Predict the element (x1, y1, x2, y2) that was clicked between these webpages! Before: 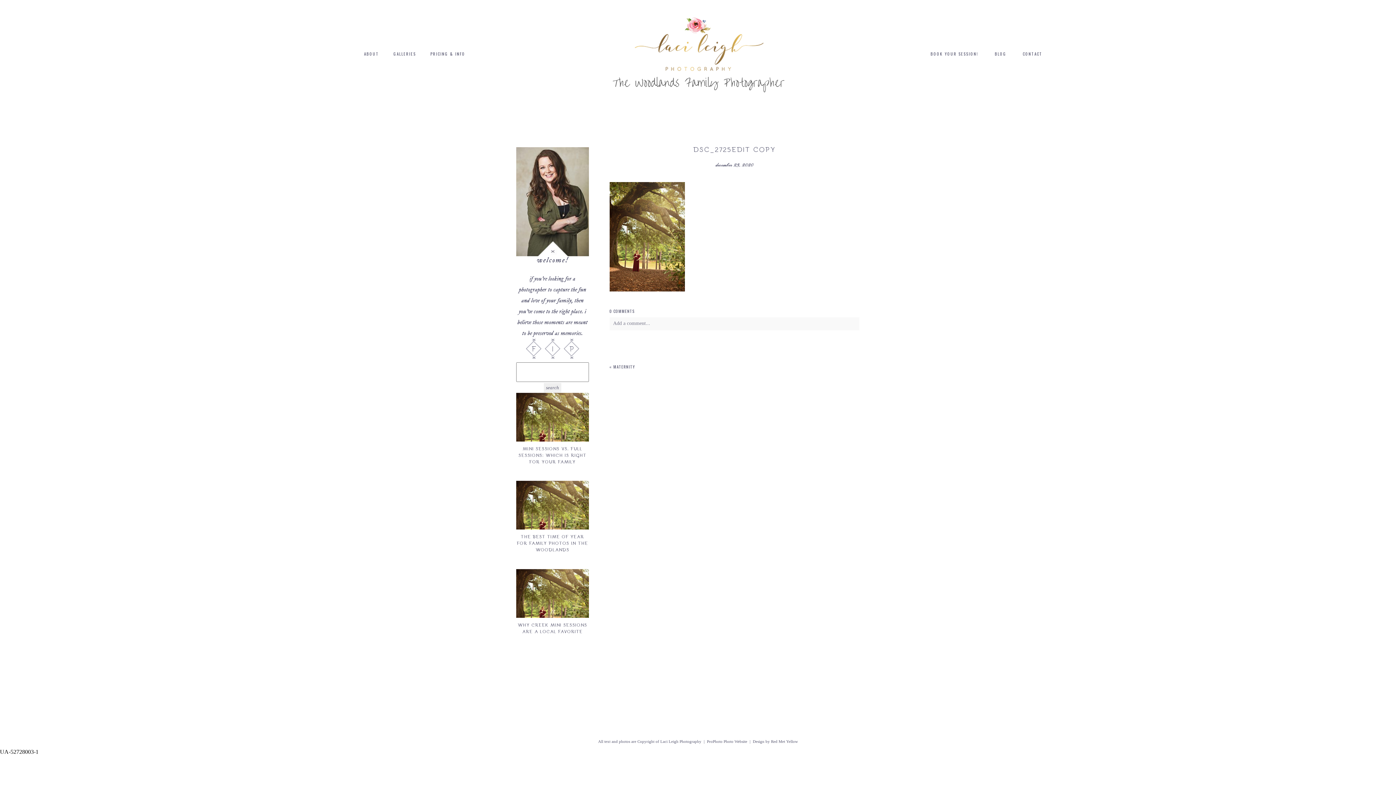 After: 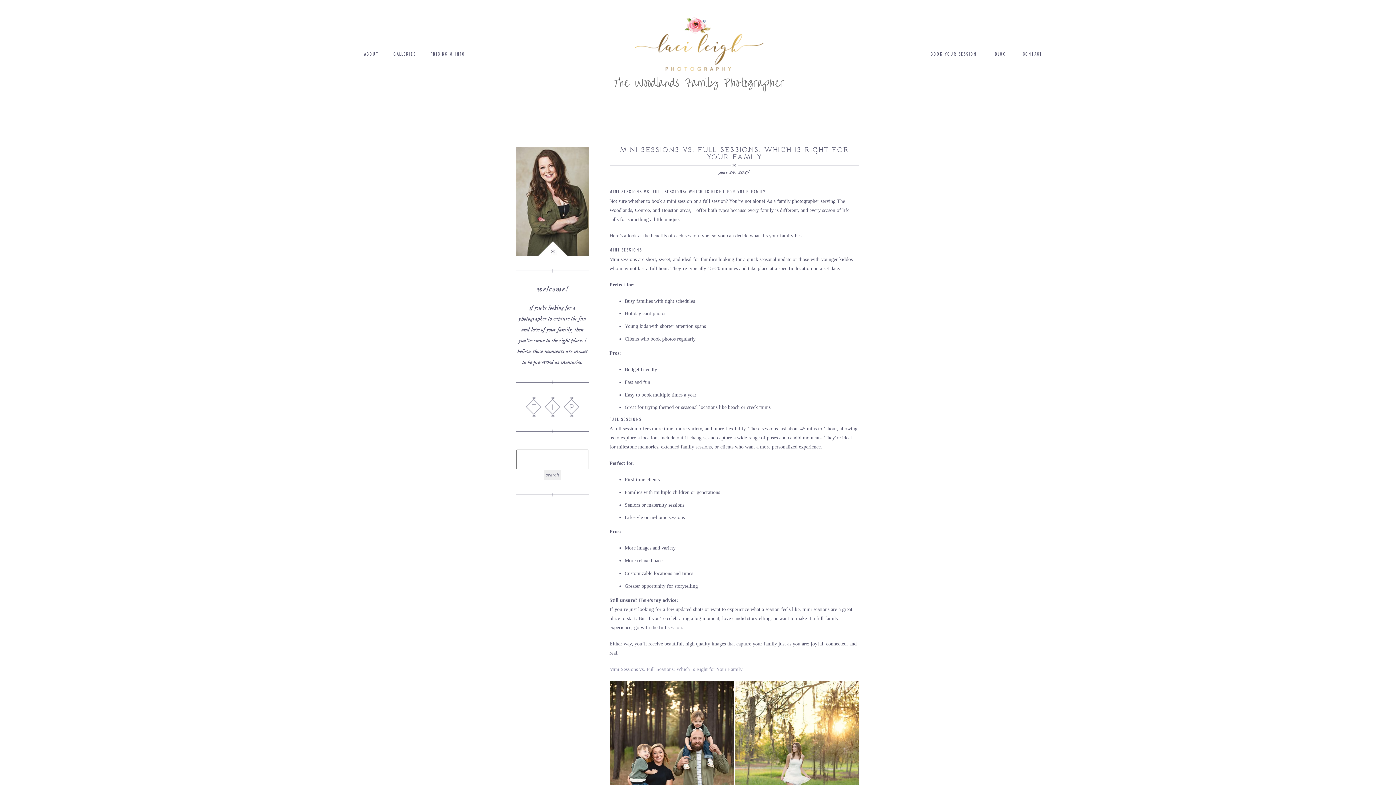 Action: bbox: (516, 392, 589, 441)